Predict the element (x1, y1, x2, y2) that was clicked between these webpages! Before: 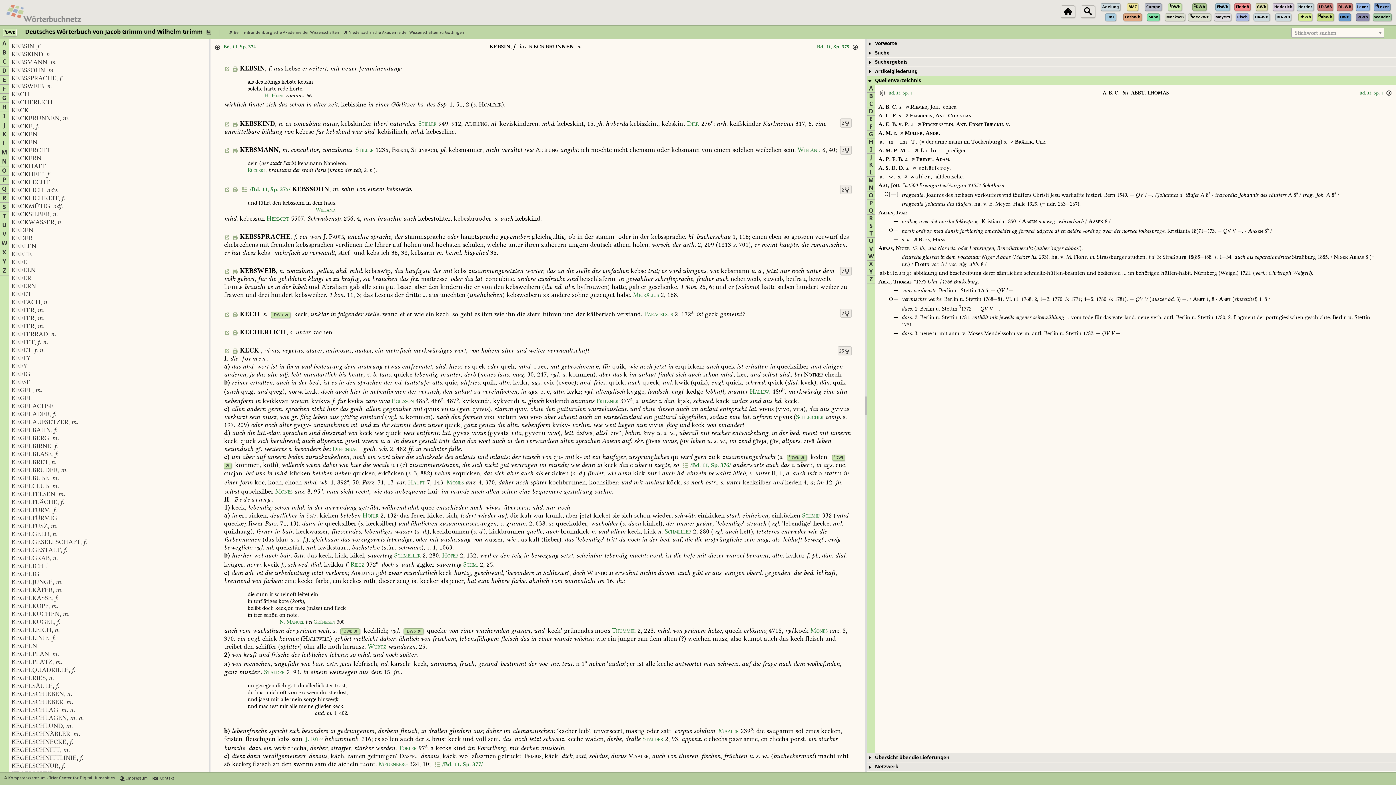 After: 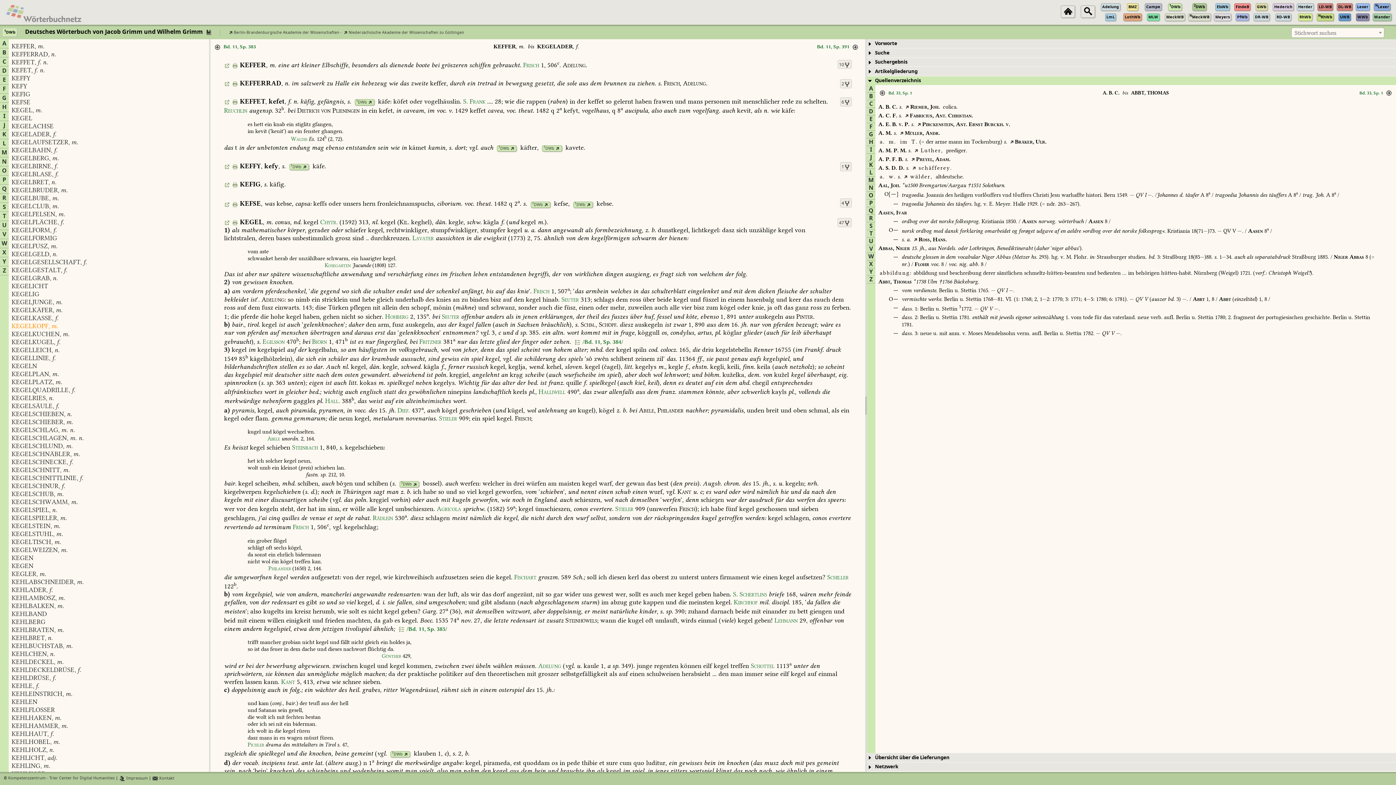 Action: bbox: (11, 323, 44, 329) label: KEFFER, m.